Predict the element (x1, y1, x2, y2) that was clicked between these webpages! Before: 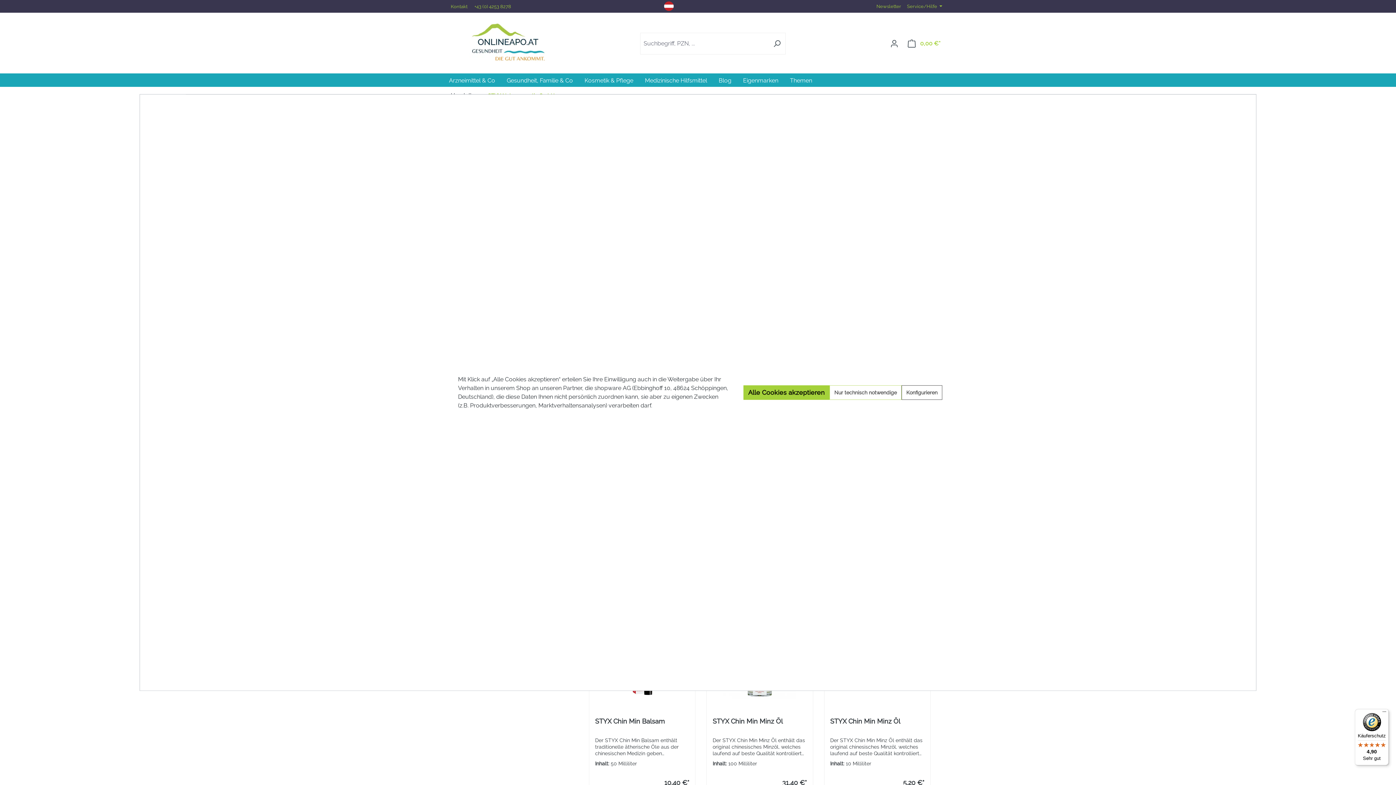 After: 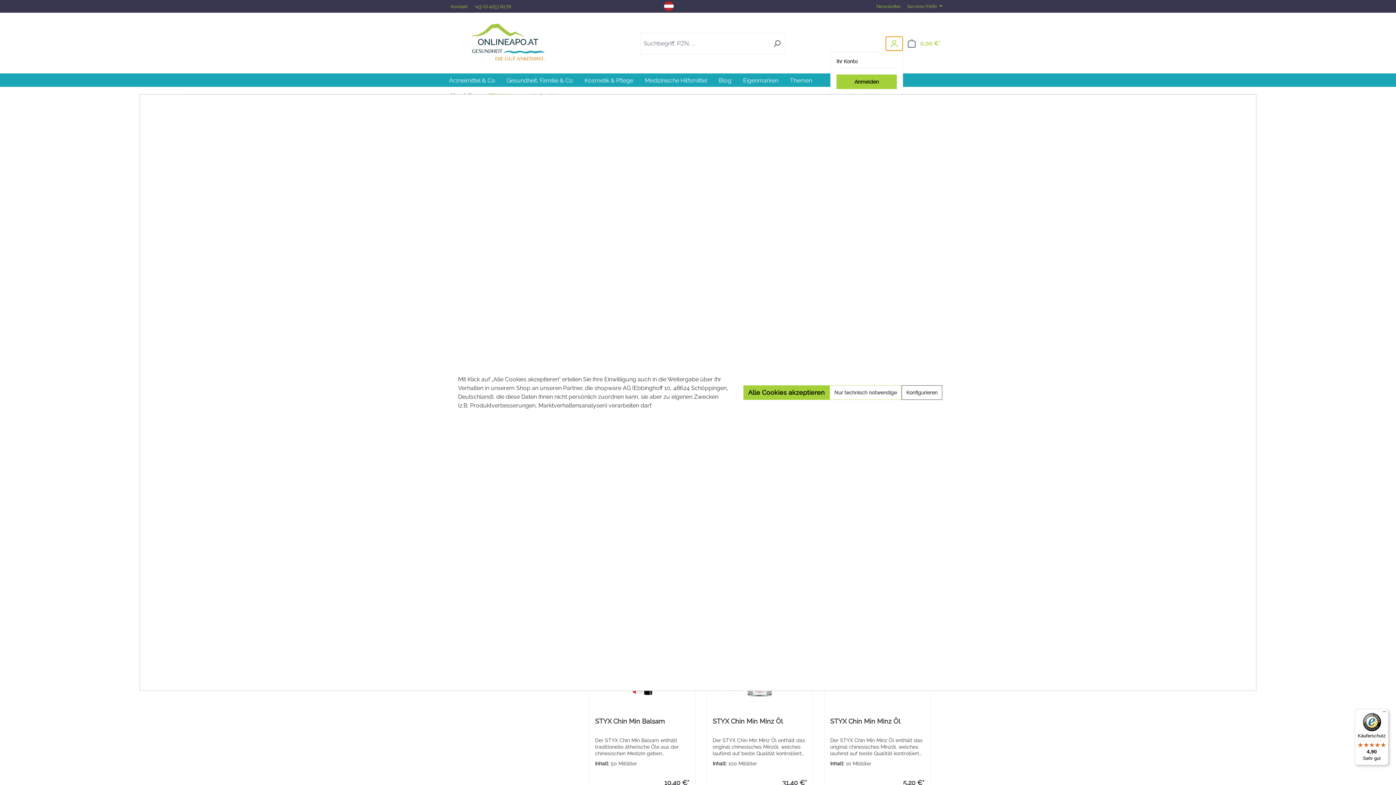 Action: label: Ihr Konto bbox: (885, 36, 903, 50)